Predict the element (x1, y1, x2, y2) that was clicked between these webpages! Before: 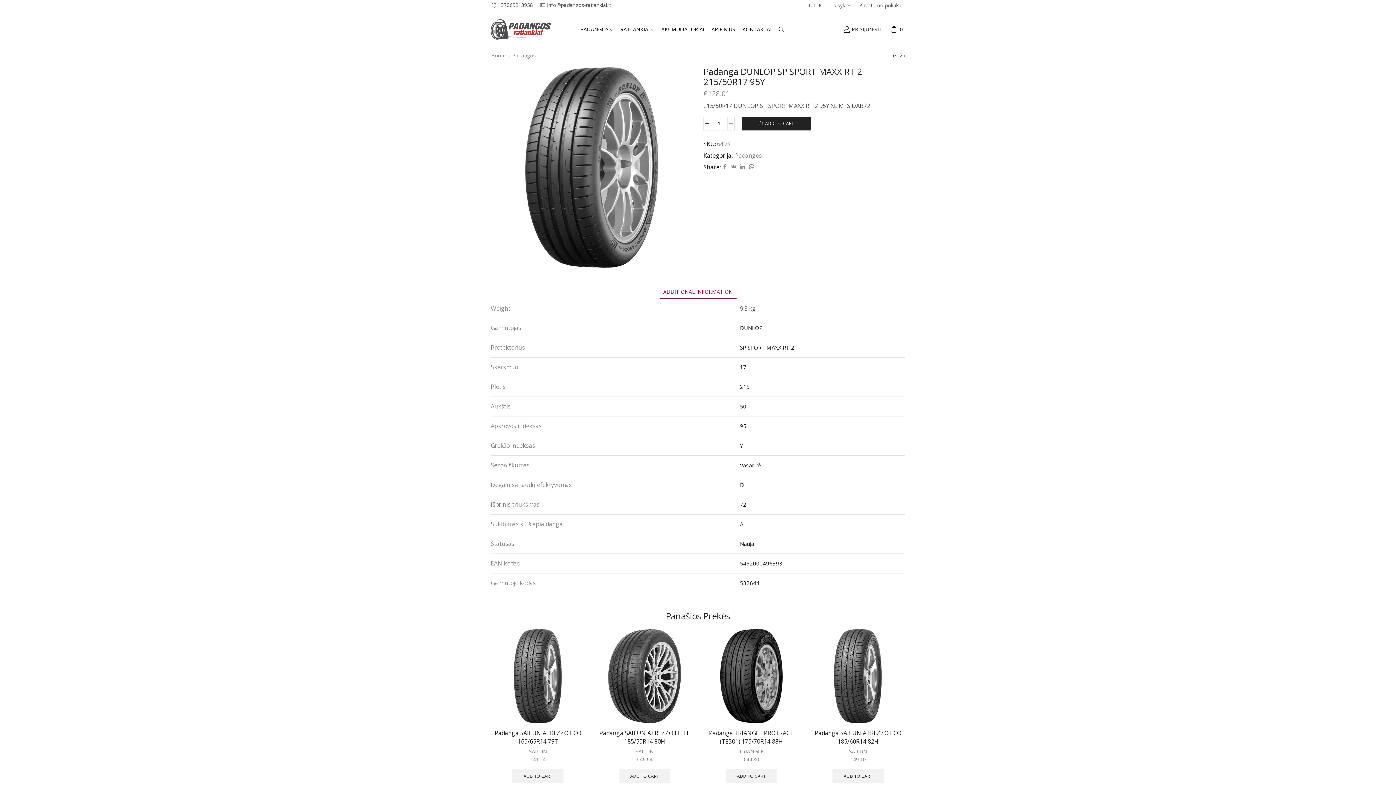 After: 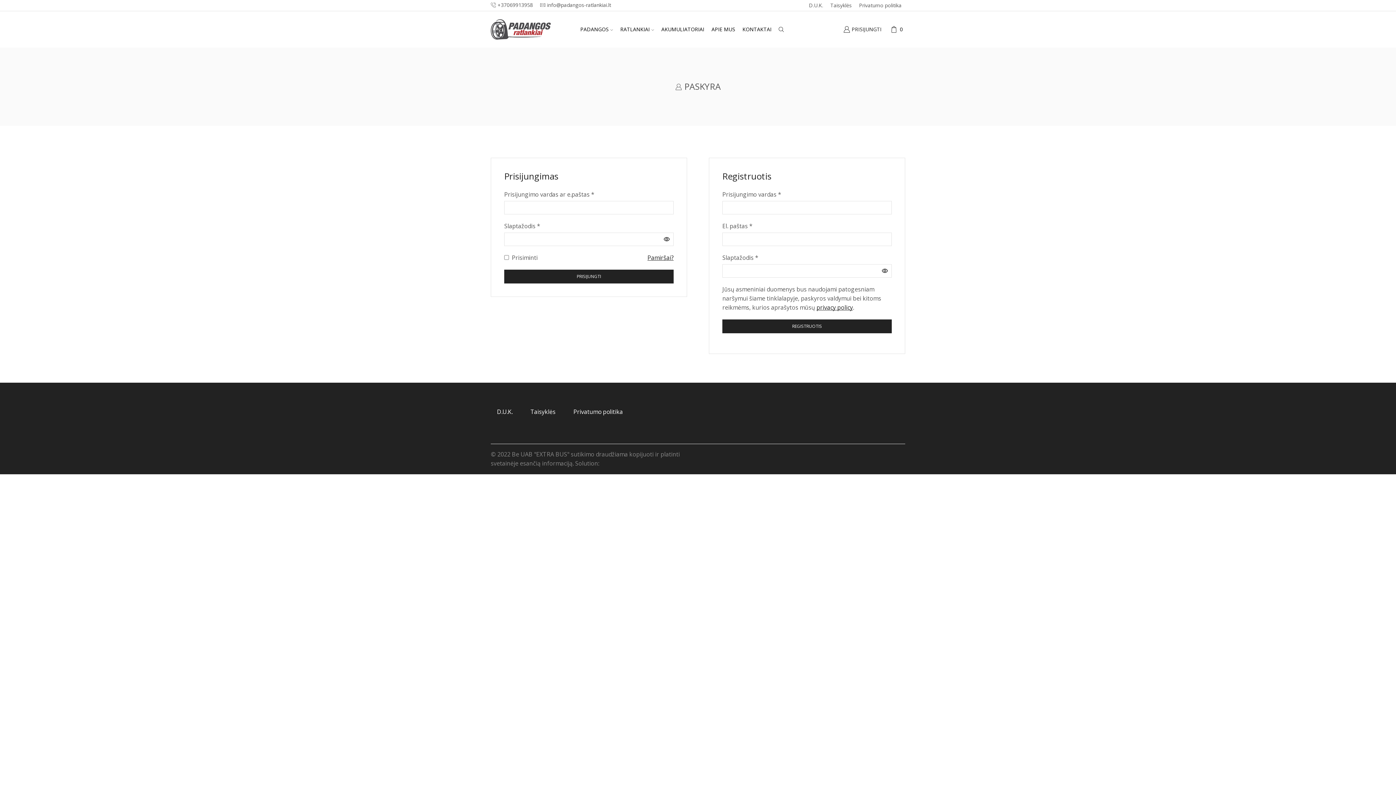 Action: label: PRISIJUNGTI bbox: (838, 22, 887, 36)